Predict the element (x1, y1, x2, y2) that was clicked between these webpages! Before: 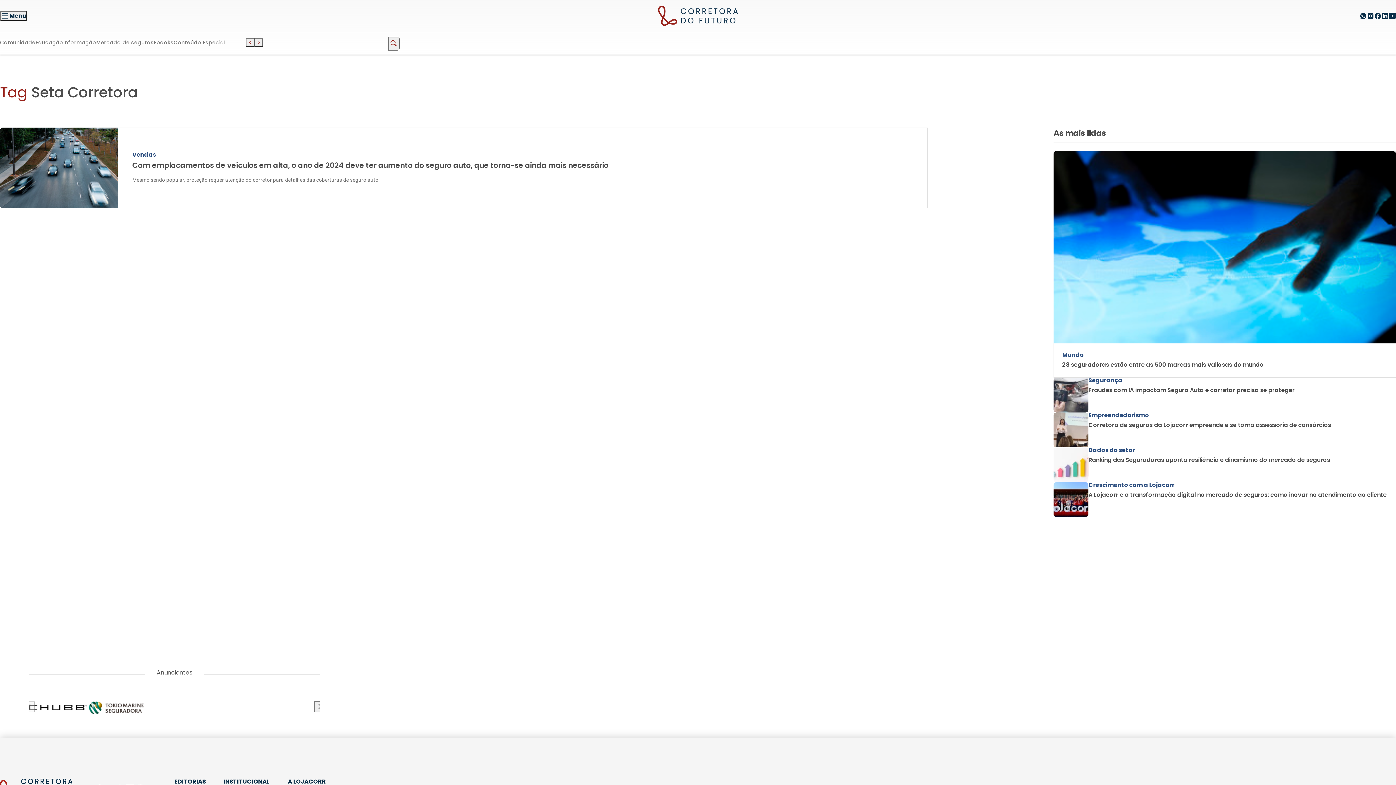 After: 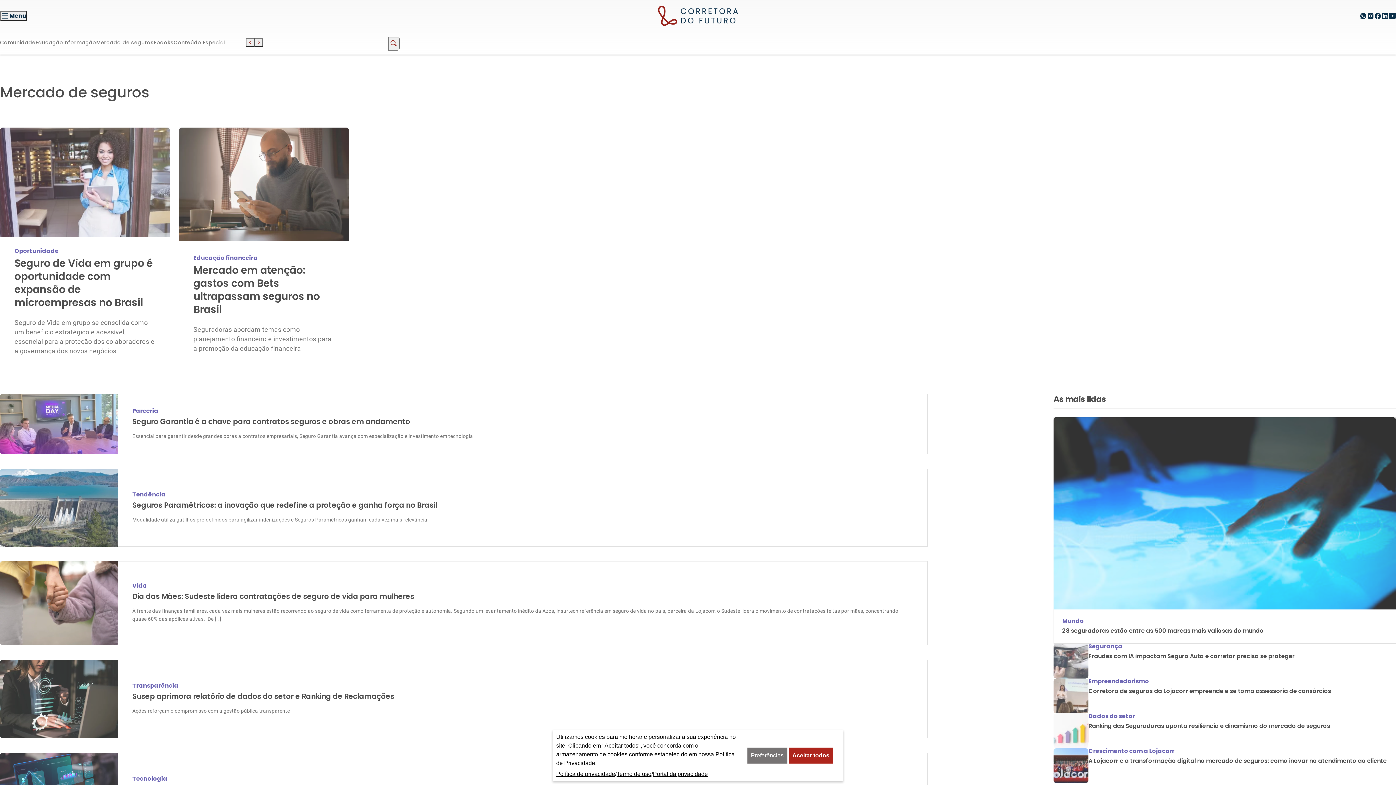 Action: bbox: (96, 40, 153, 48) label: Mercado de seguros